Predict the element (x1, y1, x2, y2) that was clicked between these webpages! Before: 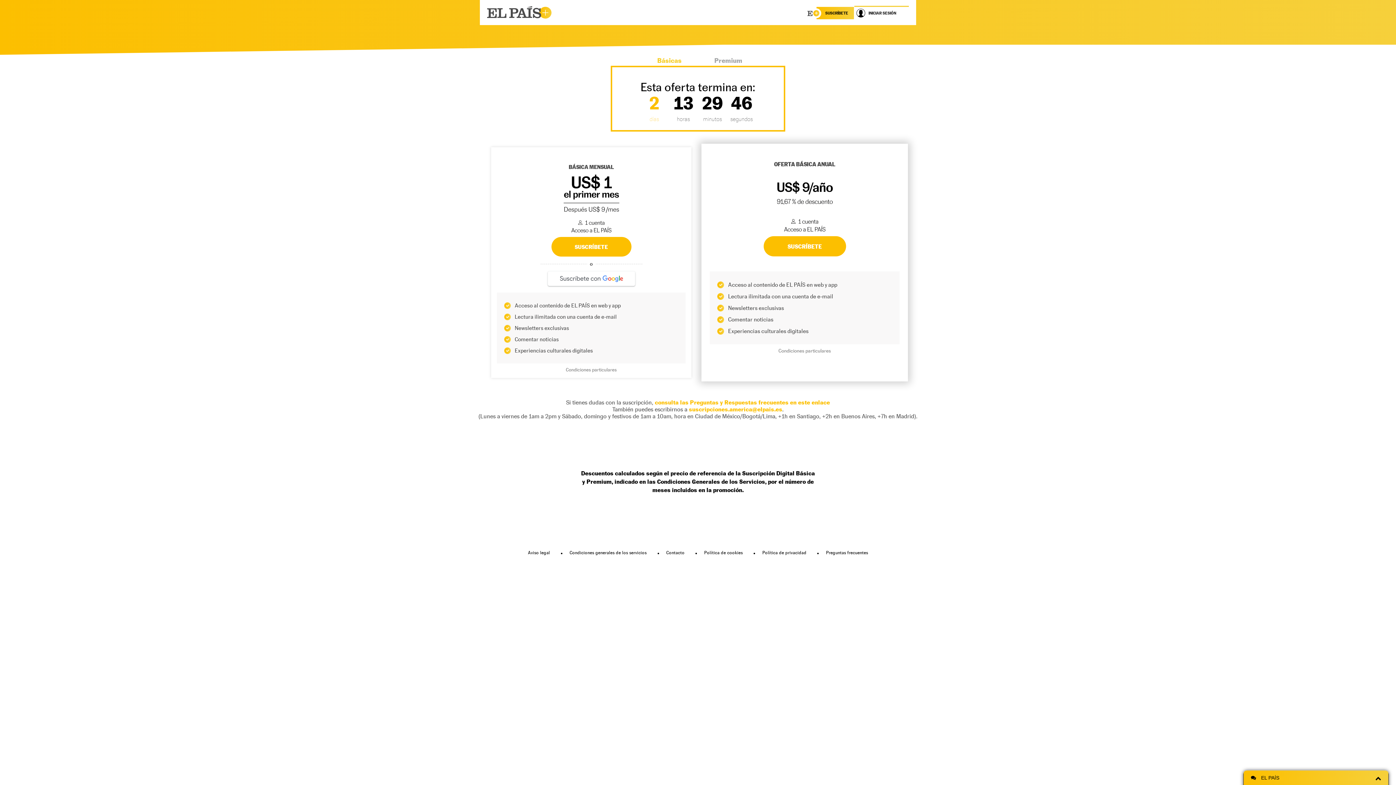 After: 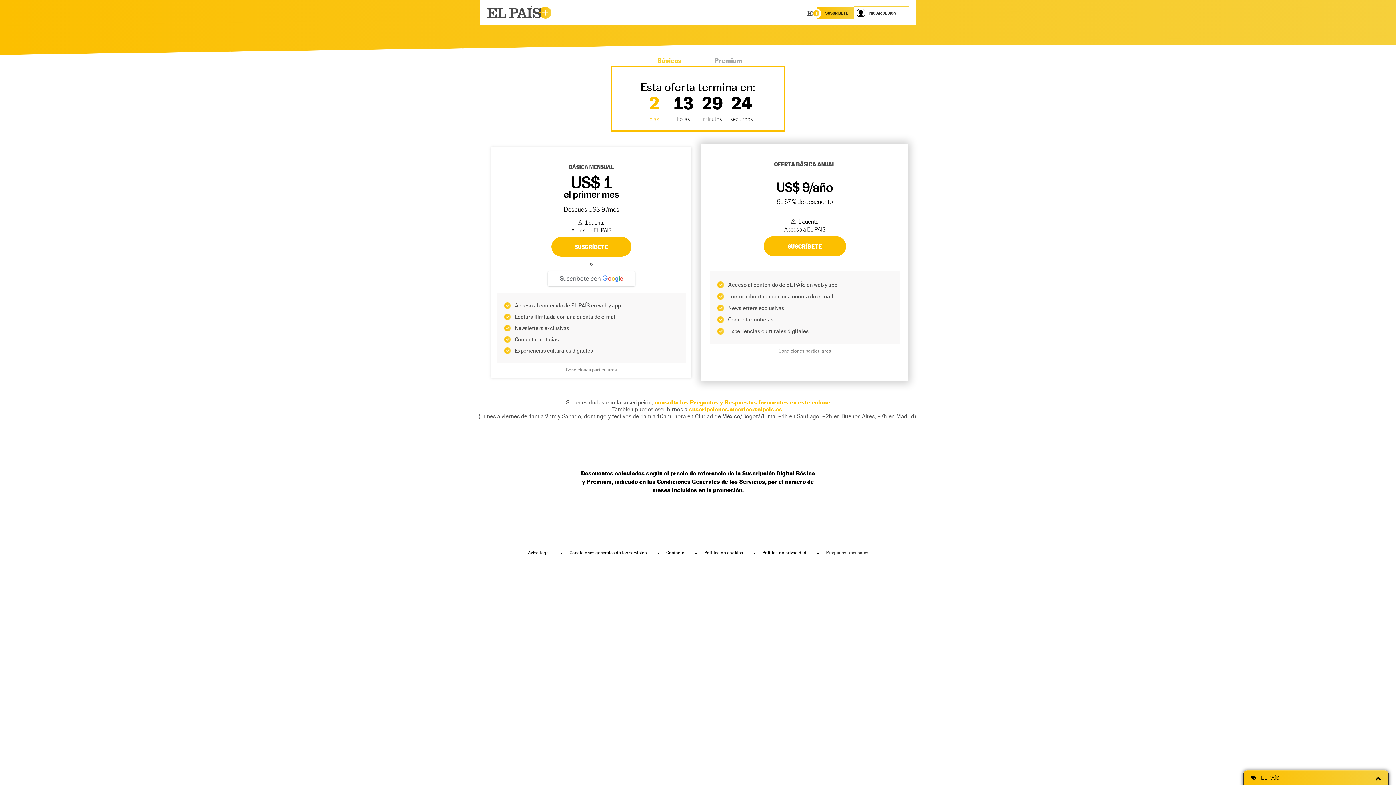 Action: bbox: (826, 550, 868, 555) label: Preguntas frecuentes